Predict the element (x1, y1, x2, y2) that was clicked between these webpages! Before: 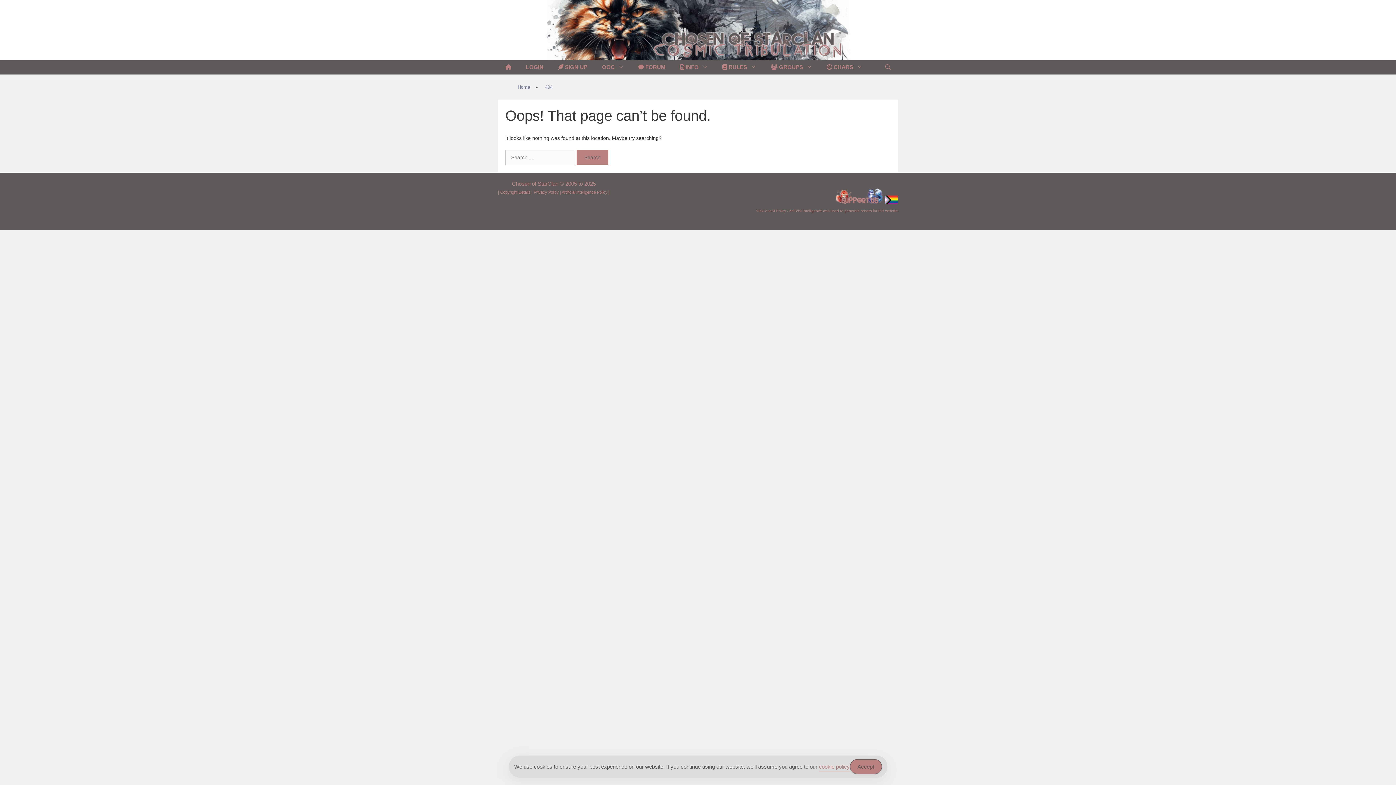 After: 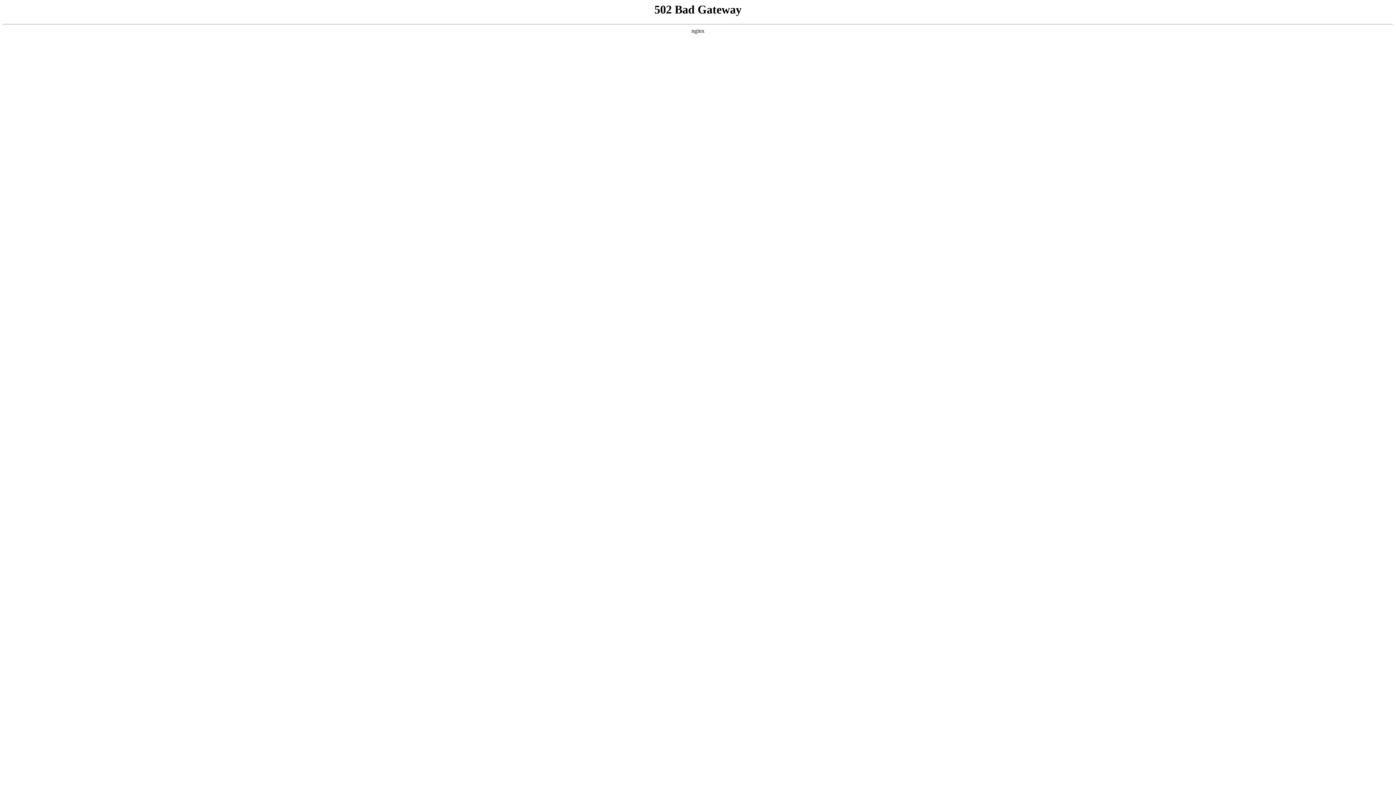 Action: bbox: (514, 81, 533, 92) label: Home